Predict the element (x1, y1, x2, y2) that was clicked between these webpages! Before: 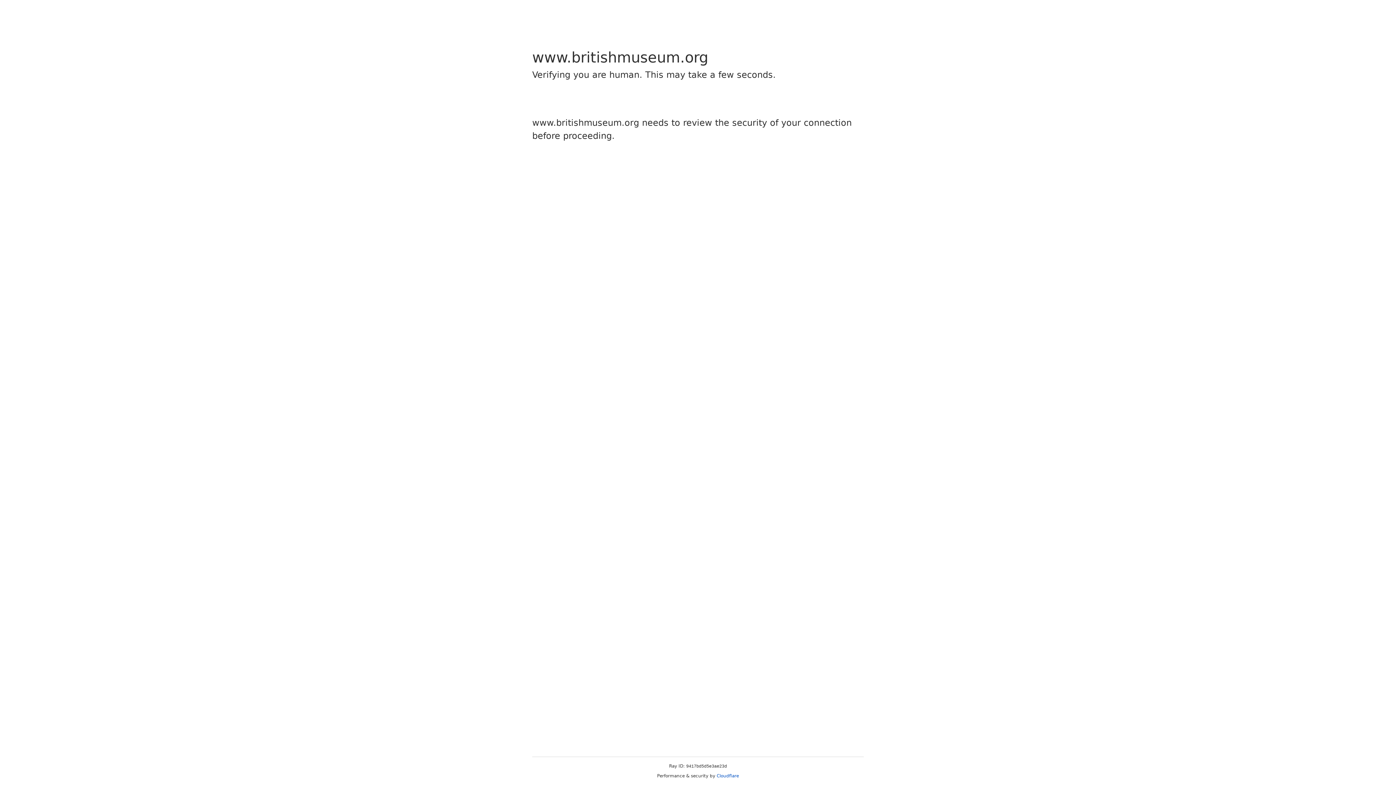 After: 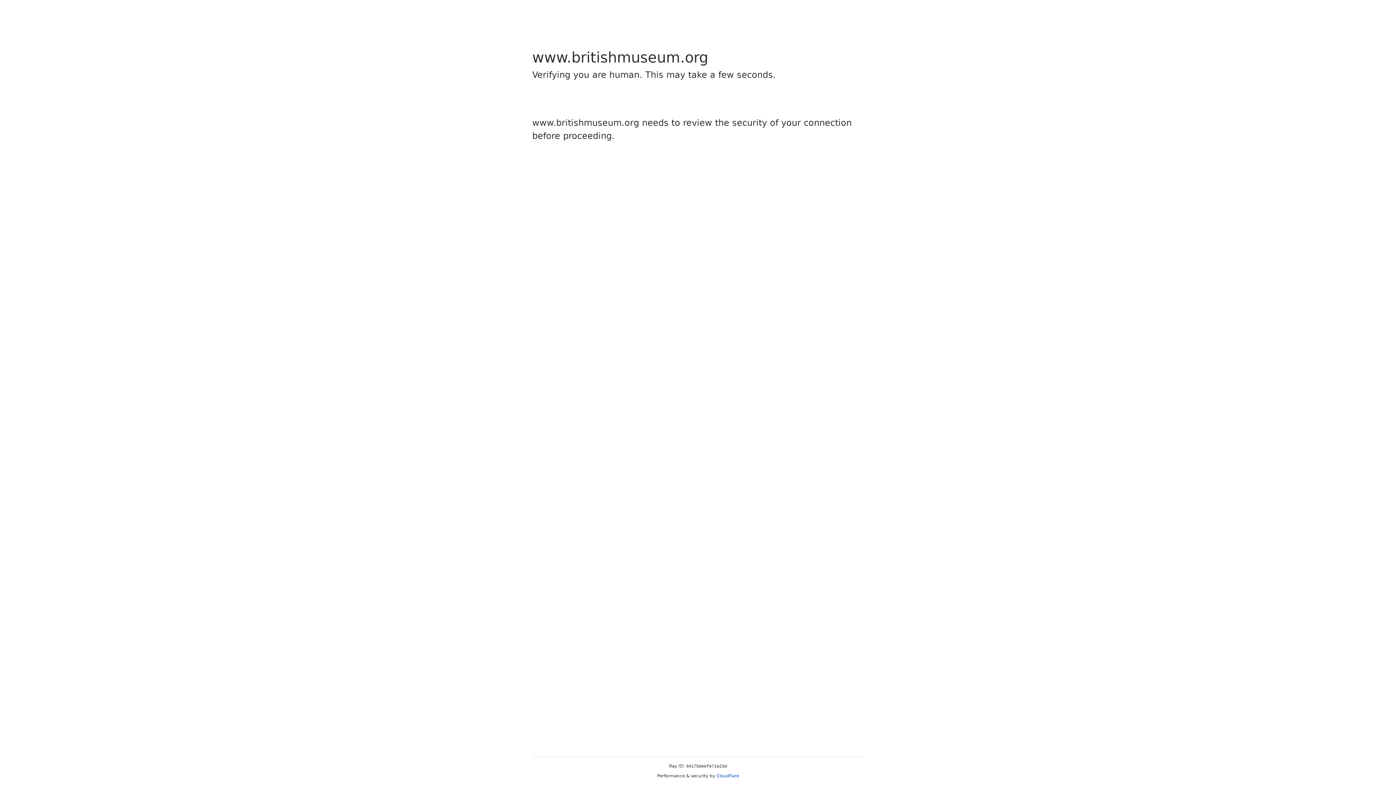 Action: label: Cloudflare bbox: (716, 773, 739, 778)